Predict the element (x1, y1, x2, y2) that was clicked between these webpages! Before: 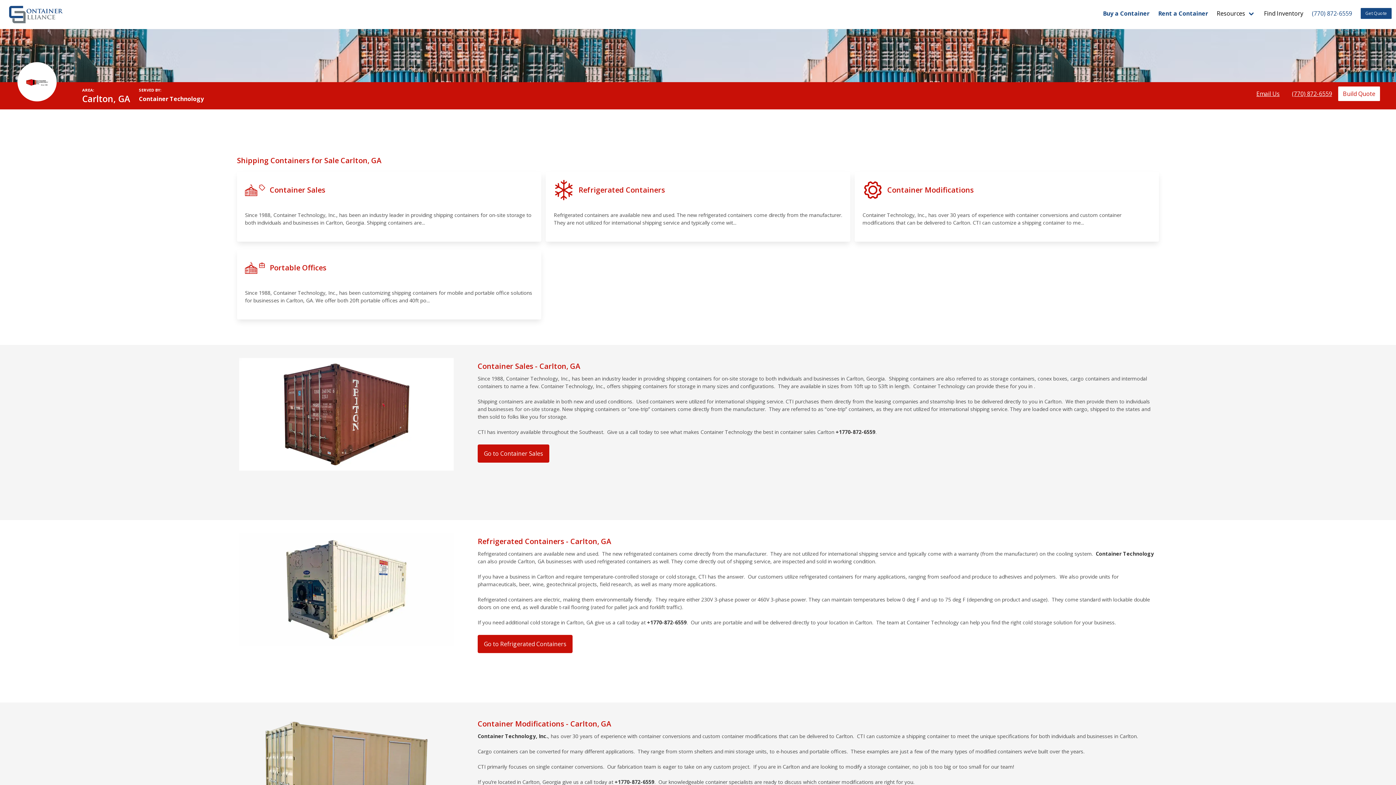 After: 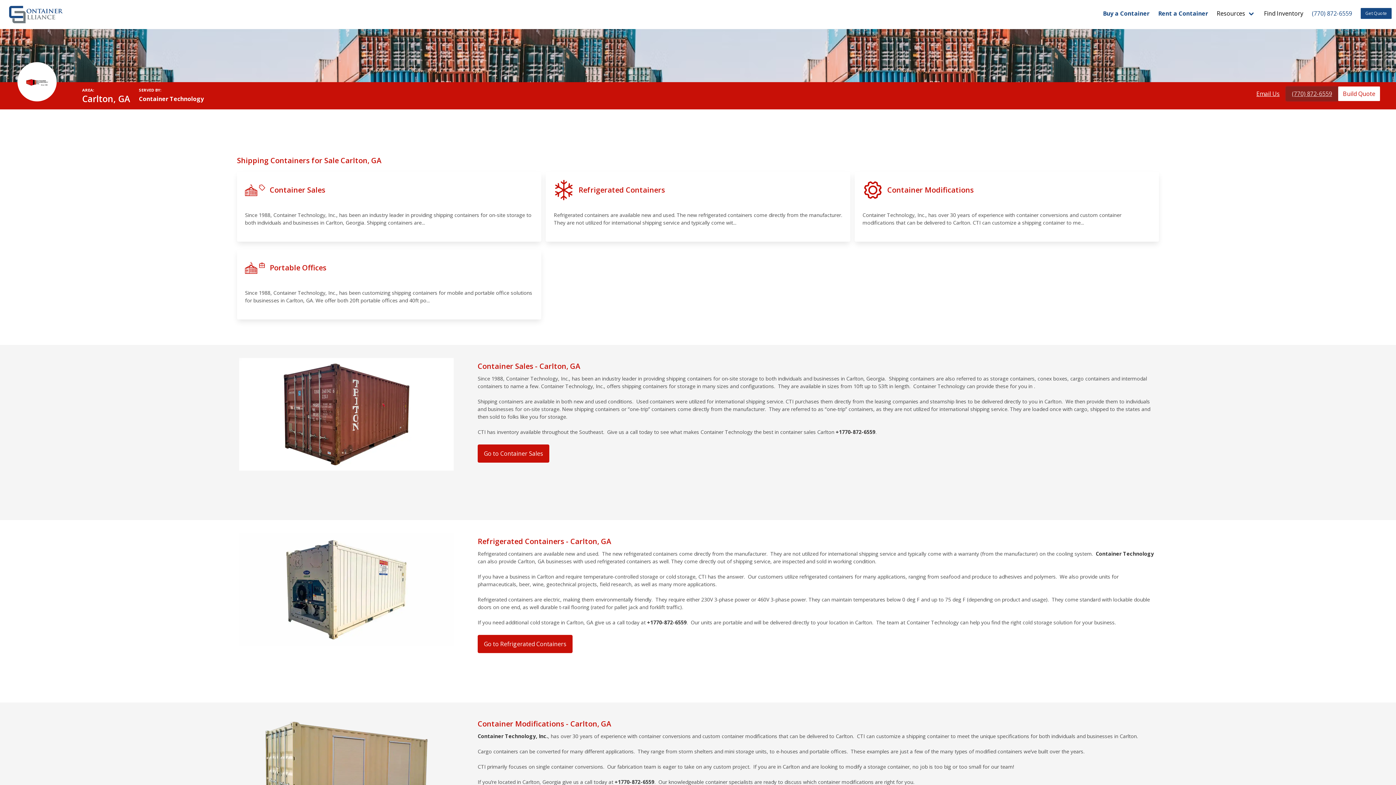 Action: label: (770) 872-6559 bbox: (1286, 86, 1338, 100)